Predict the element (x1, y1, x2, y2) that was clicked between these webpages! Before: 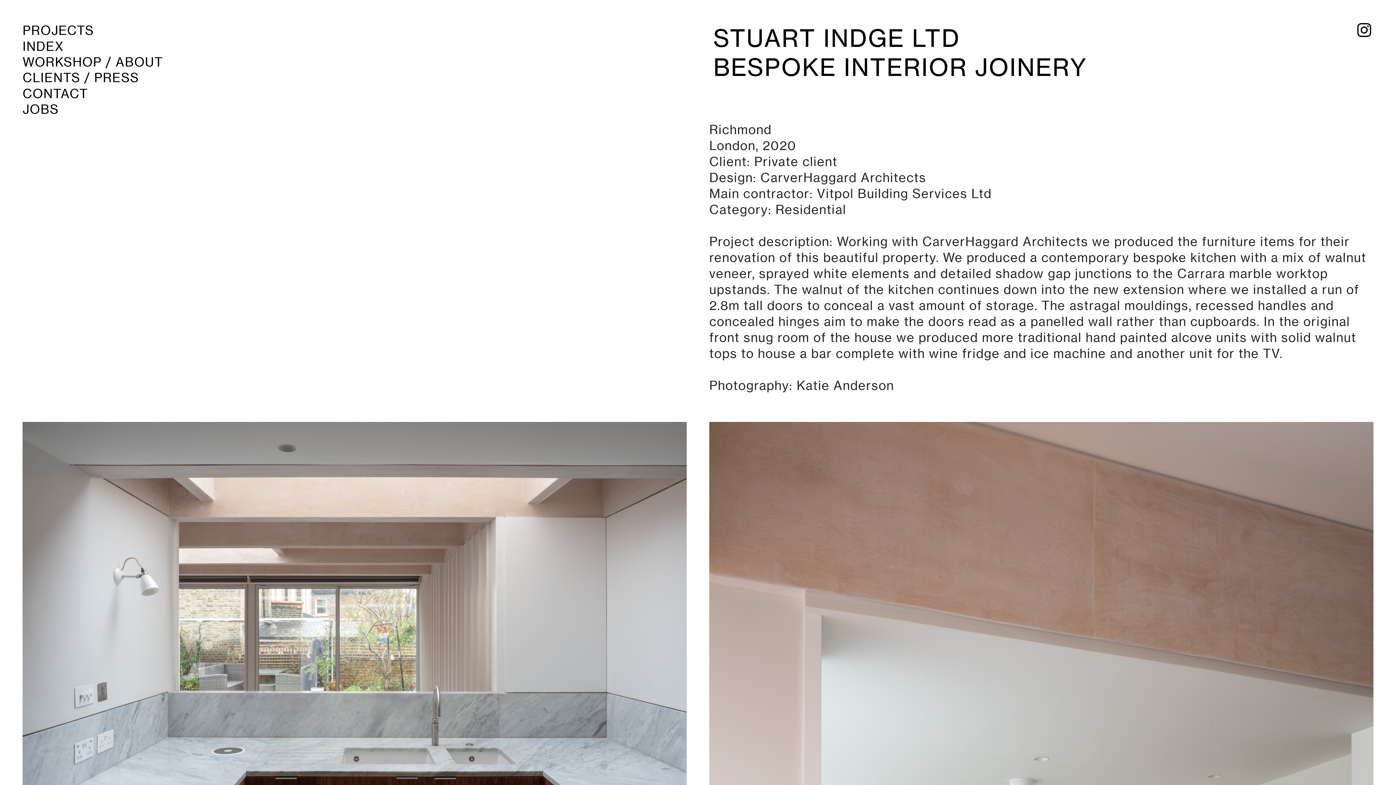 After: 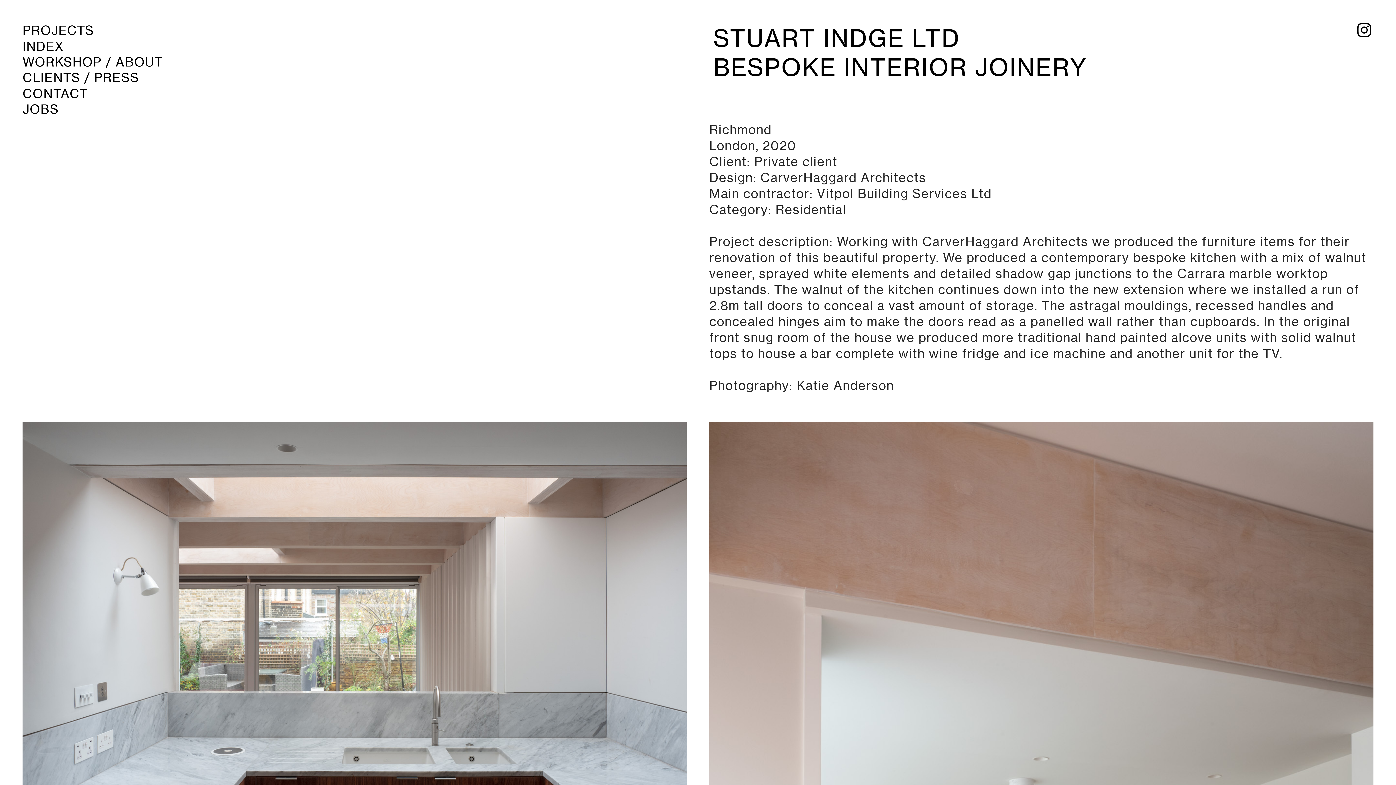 Action: label: ︎ bbox: (1356, 22, 1373, 37)